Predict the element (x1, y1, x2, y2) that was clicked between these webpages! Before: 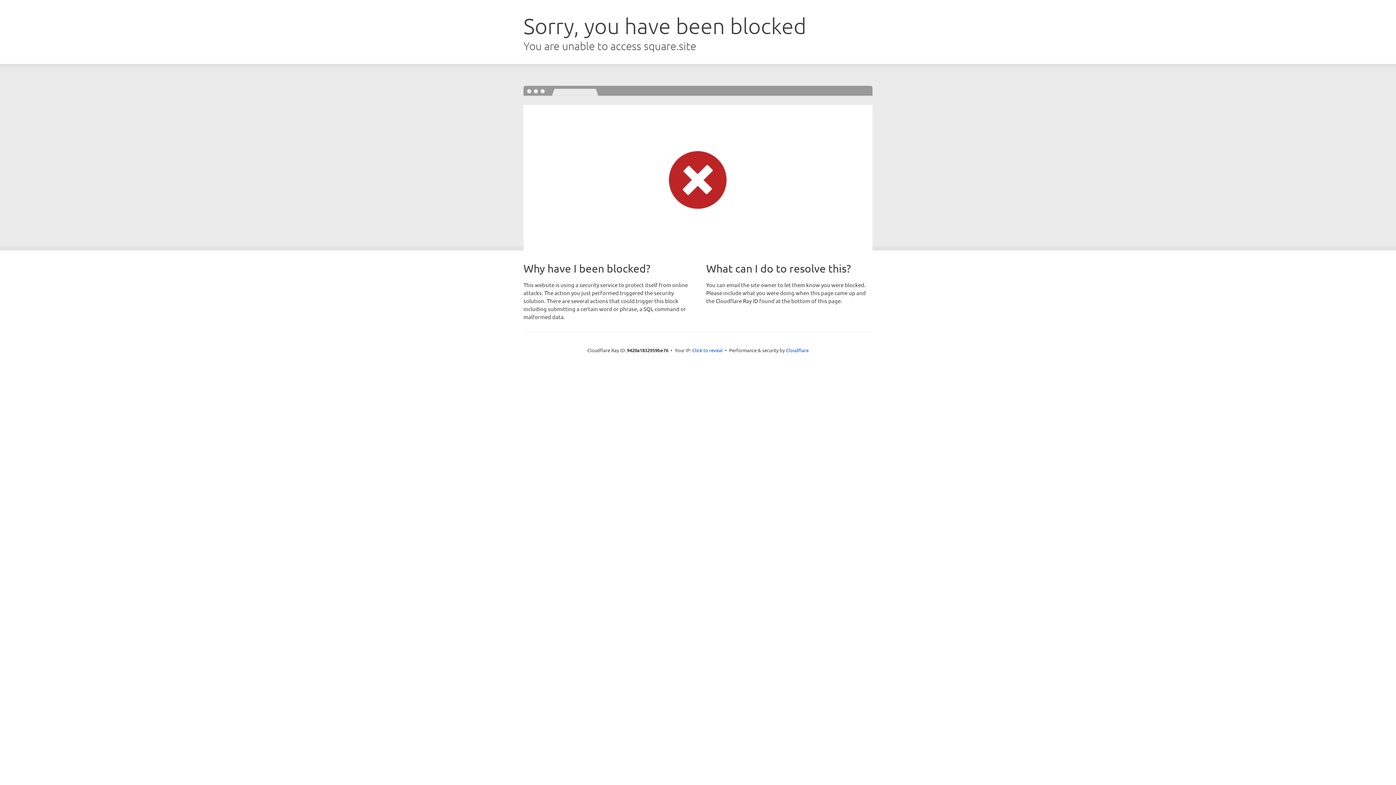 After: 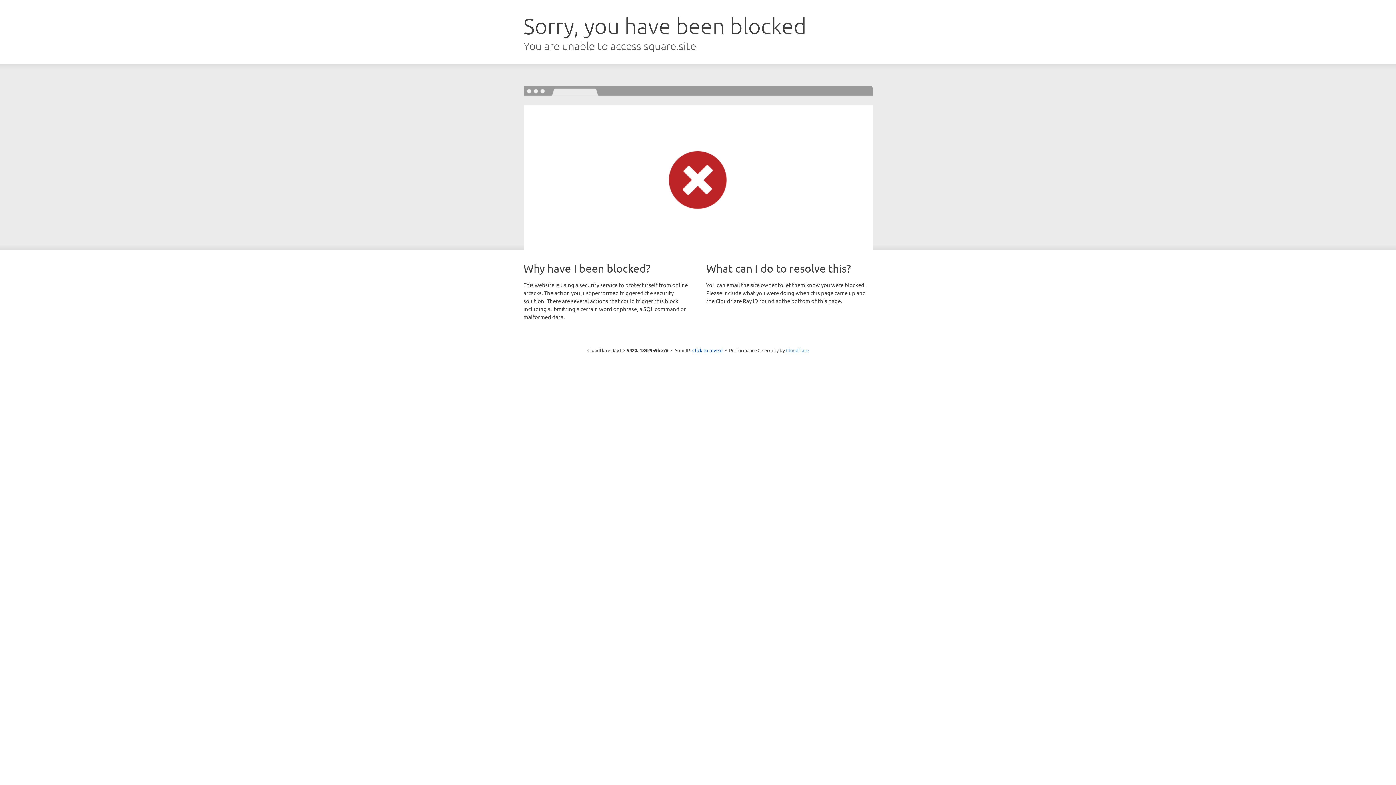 Action: bbox: (786, 347, 808, 353) label: Cloudflare